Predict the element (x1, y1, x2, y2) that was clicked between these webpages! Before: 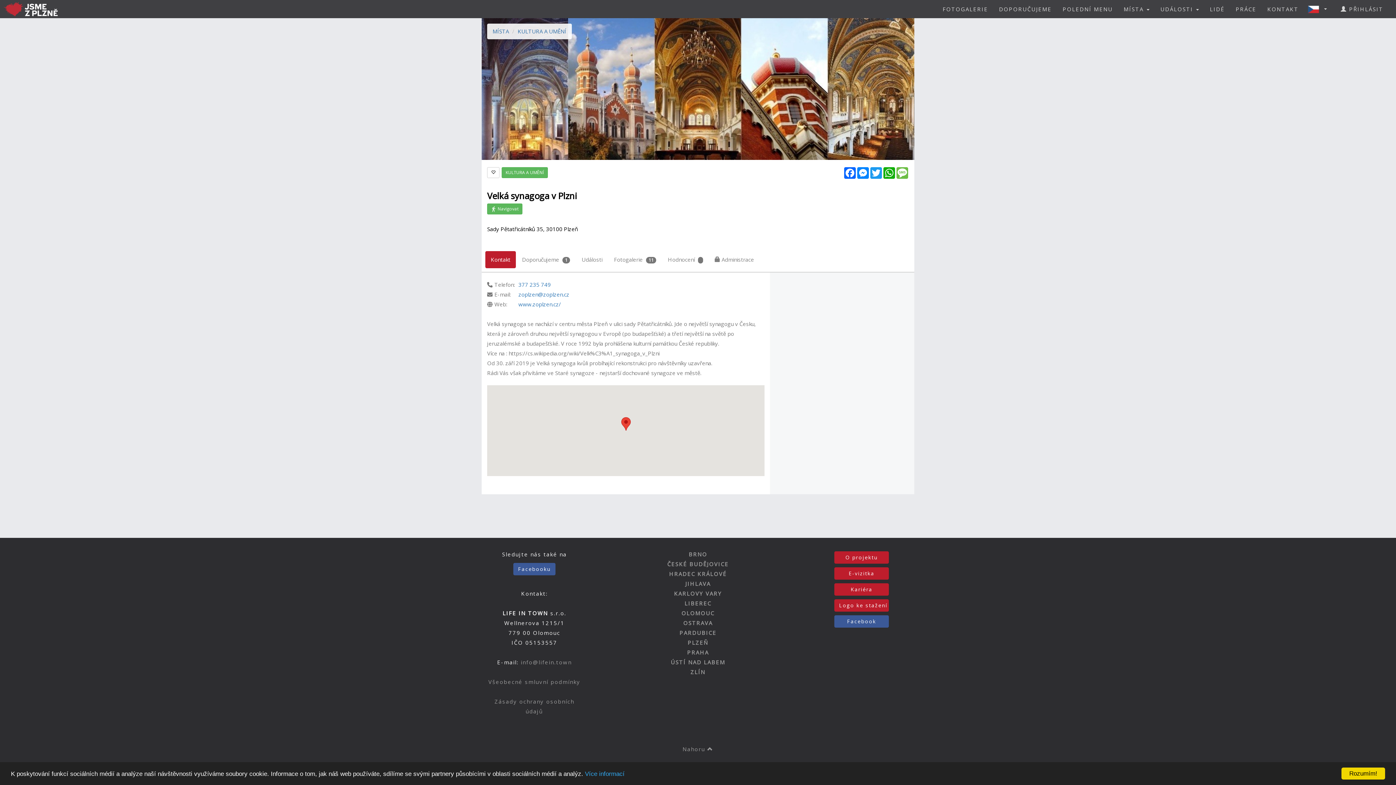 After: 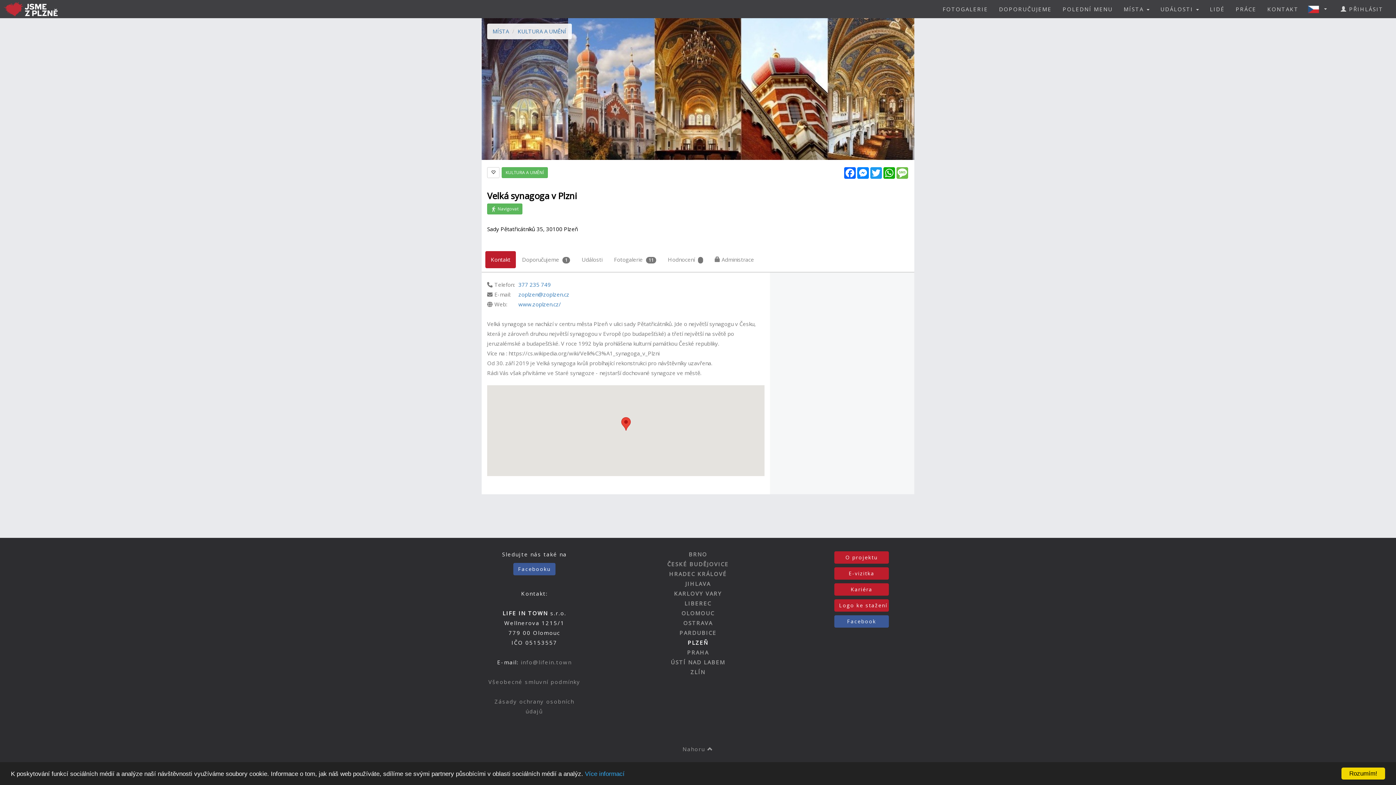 Action: bbox: (687, 639, 708, 646) label: PLZEŇ